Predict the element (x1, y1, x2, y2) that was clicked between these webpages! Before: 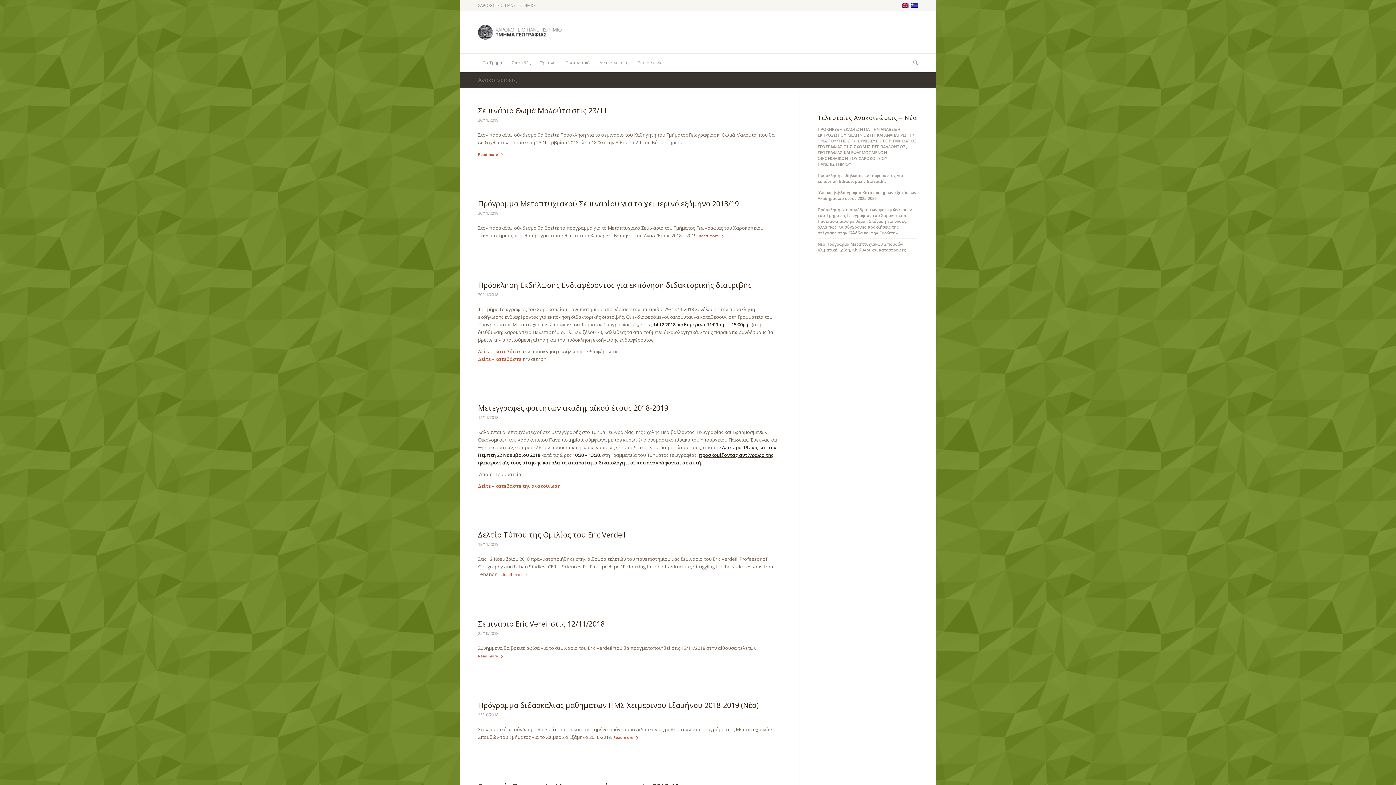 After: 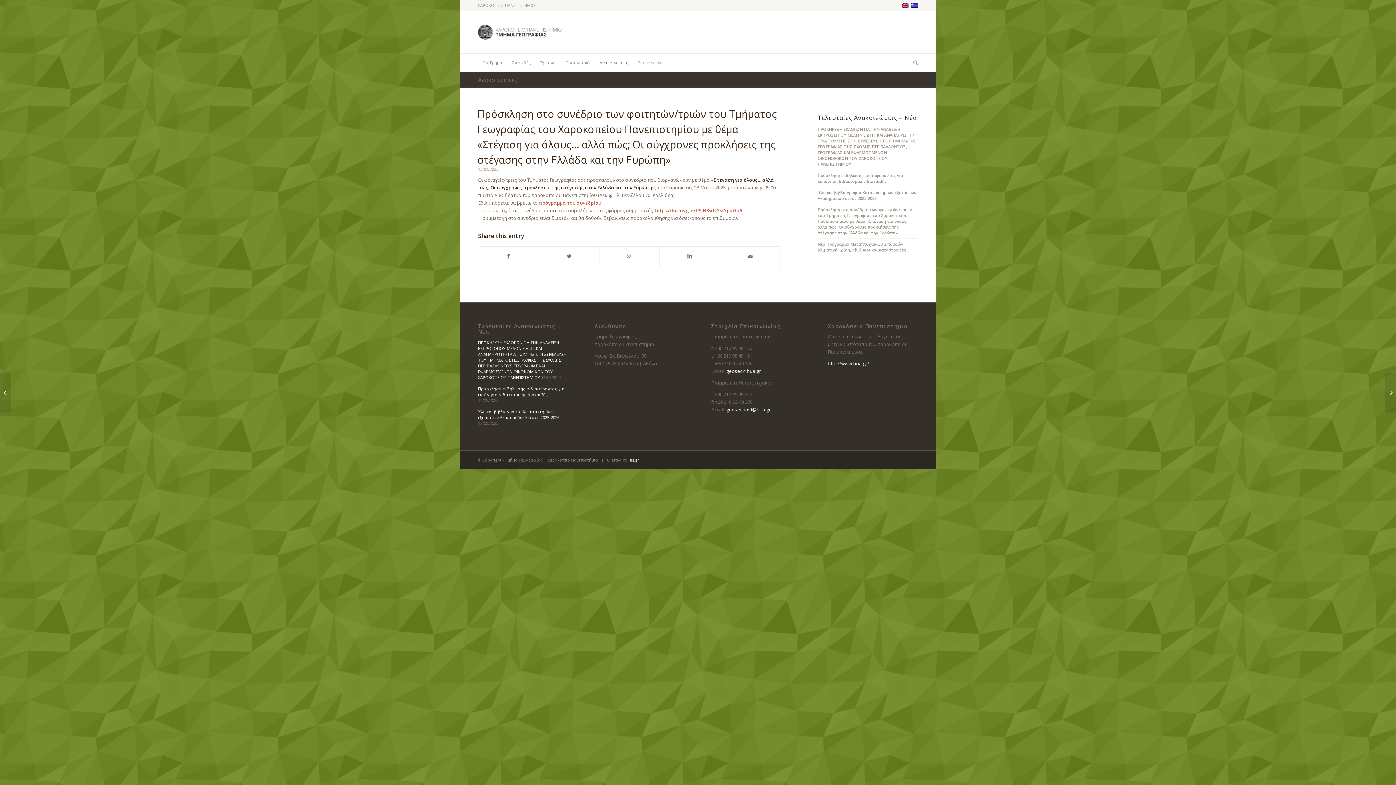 Action: label: Πρόσκληση στο συνέδριο των φοιτητών/τριών του Τμήματος Γεωγραφίας του Χαροκοπείου Πανεπιστημίου με θέμα «Στέγαση για όλους… αλλά πώς; Οι σύγχρονες προκλήσεις της στέγασης στην Ελλάδα και την Ευρώπη» bbox: (817, 206, 912, 235)